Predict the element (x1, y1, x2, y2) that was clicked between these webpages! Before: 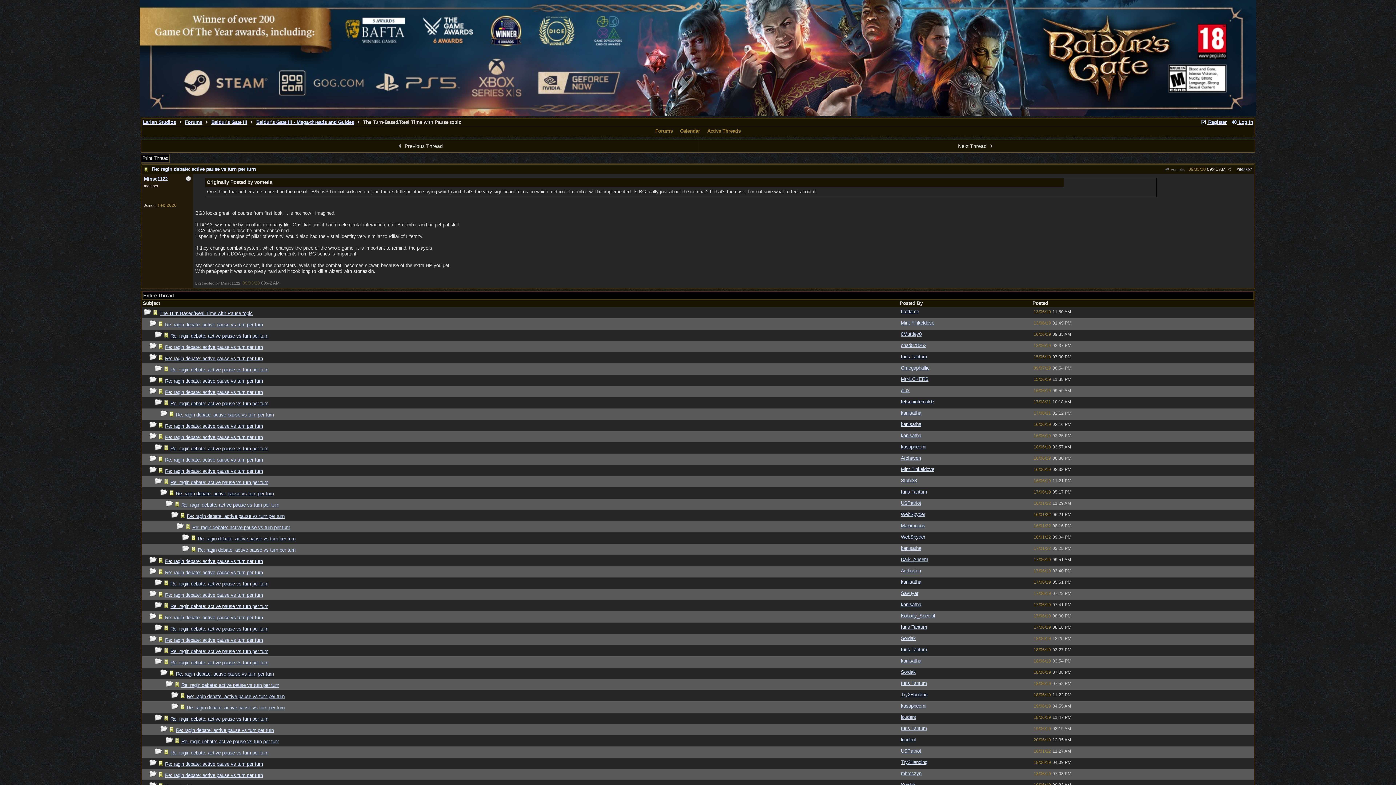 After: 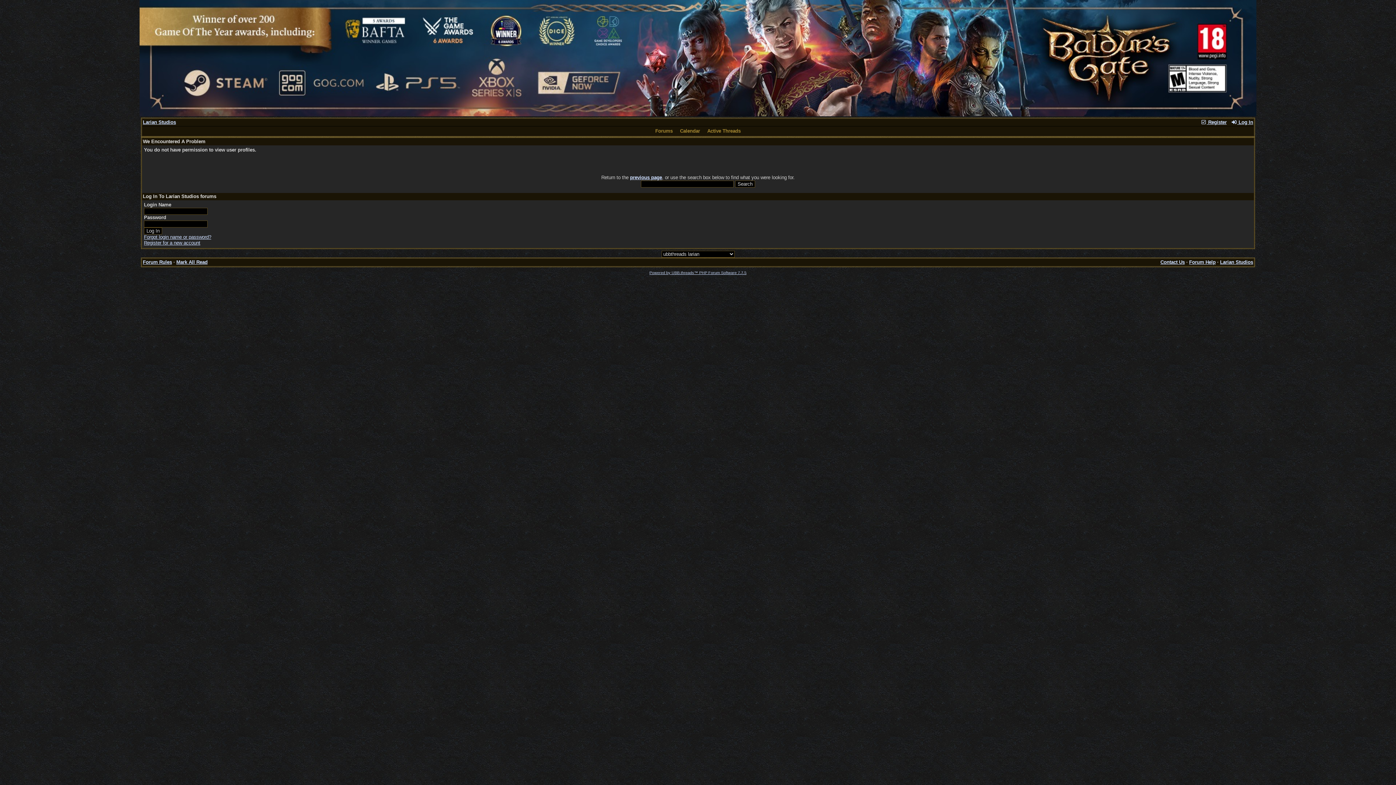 Action: label: Sordak bbox: (901, 636, 916, 641)